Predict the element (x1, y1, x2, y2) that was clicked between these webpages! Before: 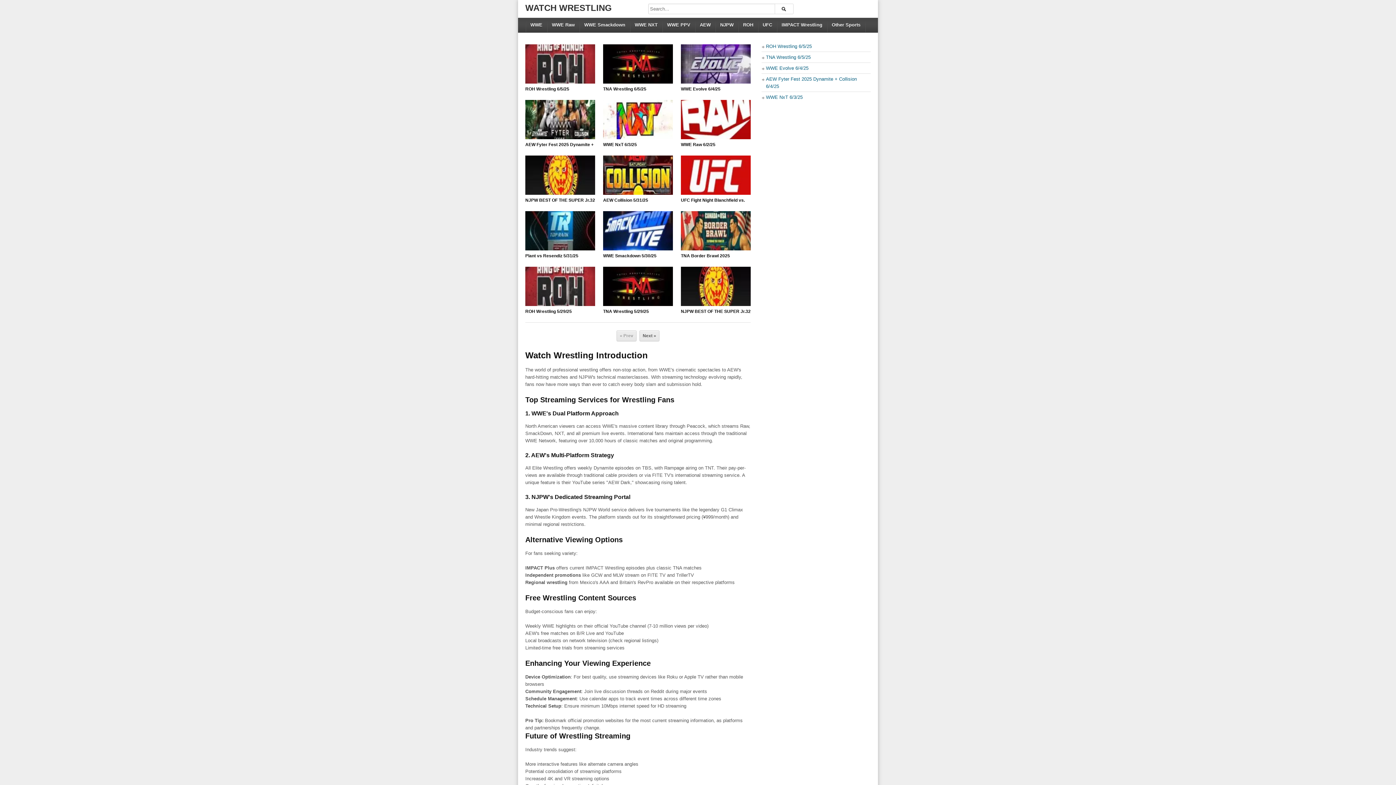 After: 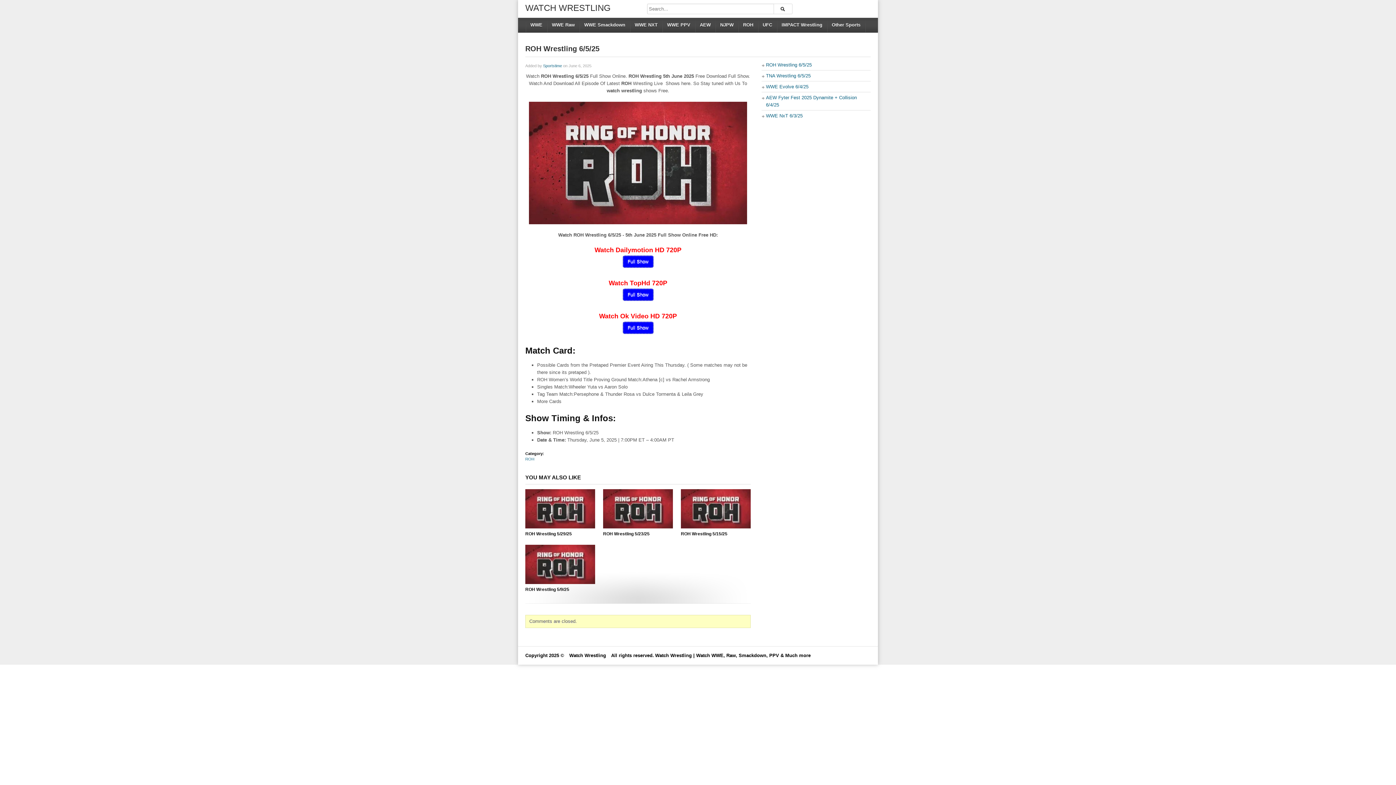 Action: bbox: (525, 86, 569, 91) label: ROH Wrestling 6/5/25